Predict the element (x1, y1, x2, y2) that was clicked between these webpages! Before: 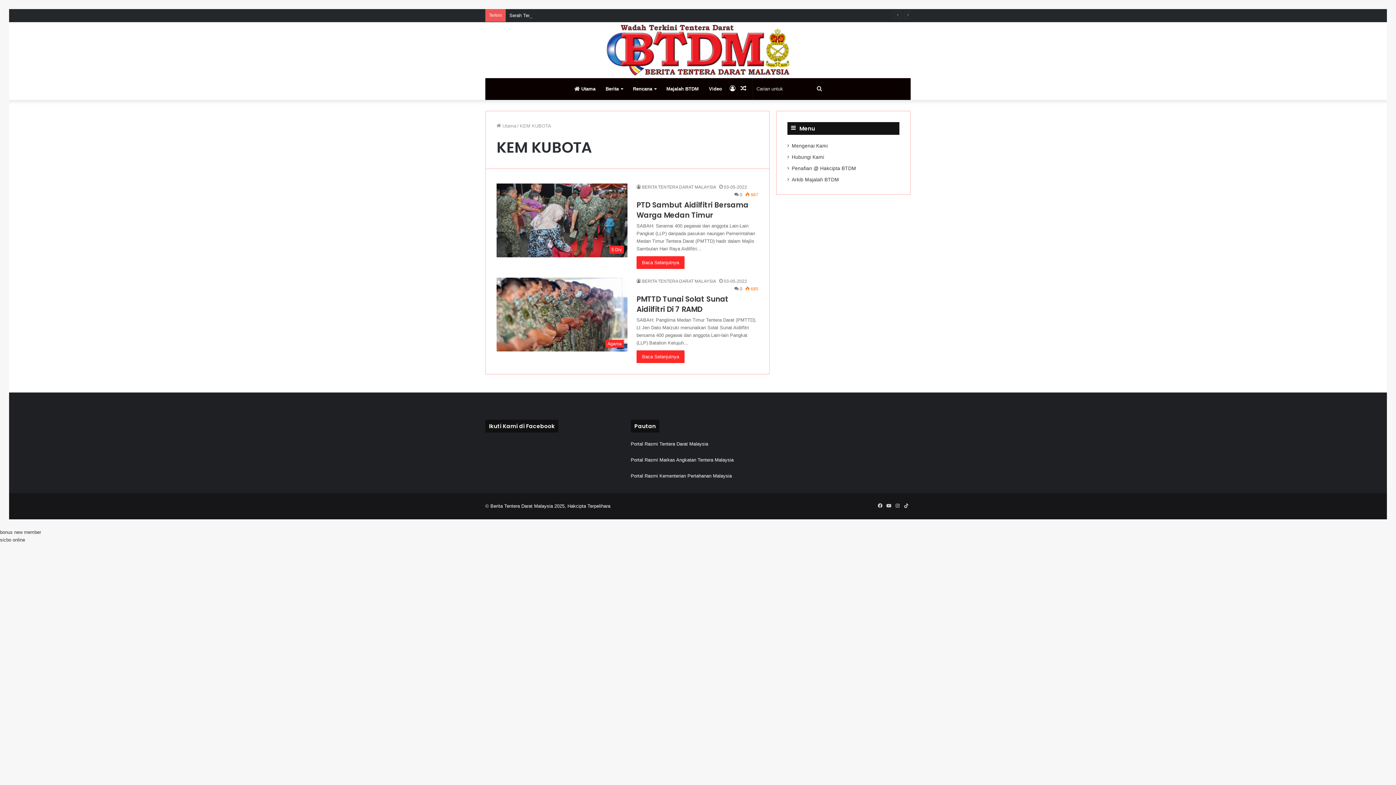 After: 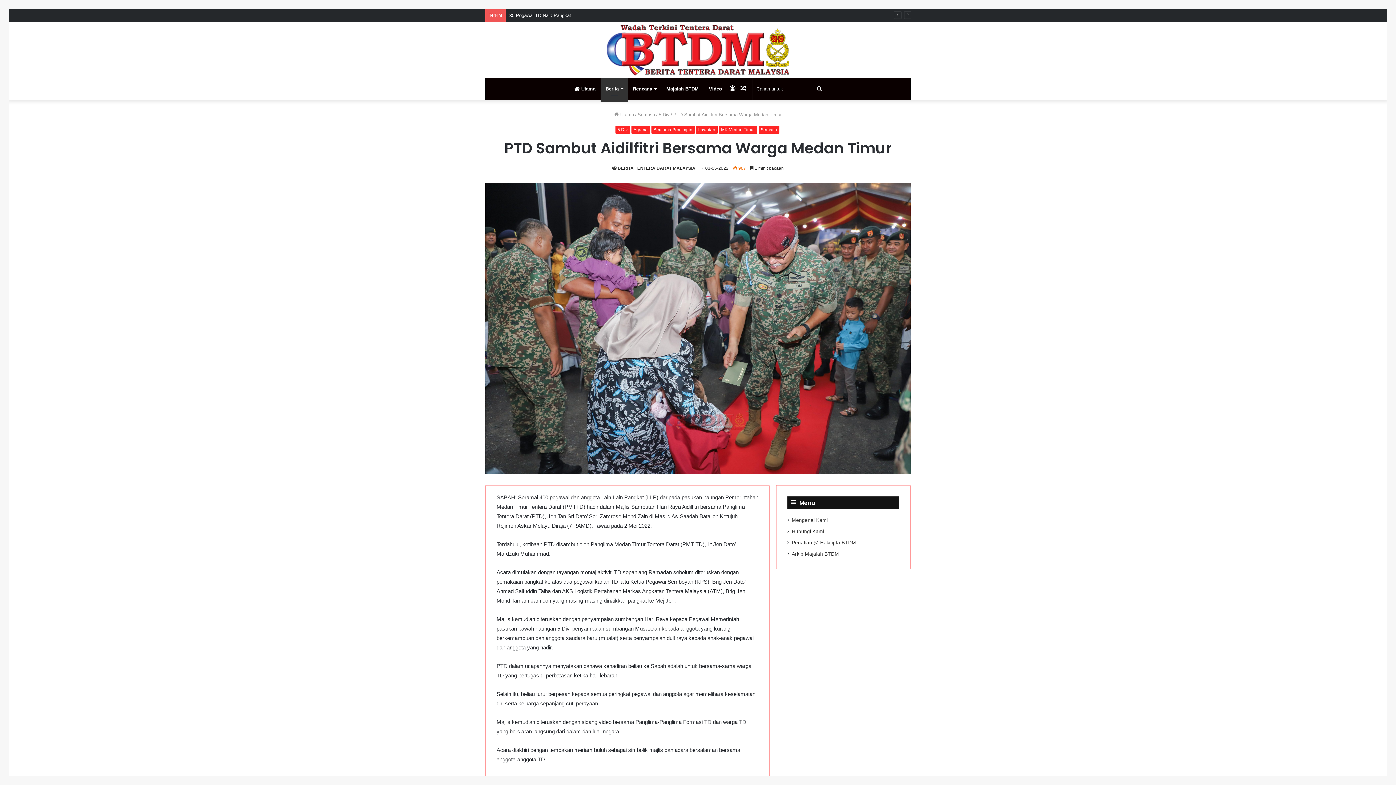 Action: bbox: (496, 183, 627, 257) label: PTD Sambut Aidilfitri Bersama Warga Medan Timur